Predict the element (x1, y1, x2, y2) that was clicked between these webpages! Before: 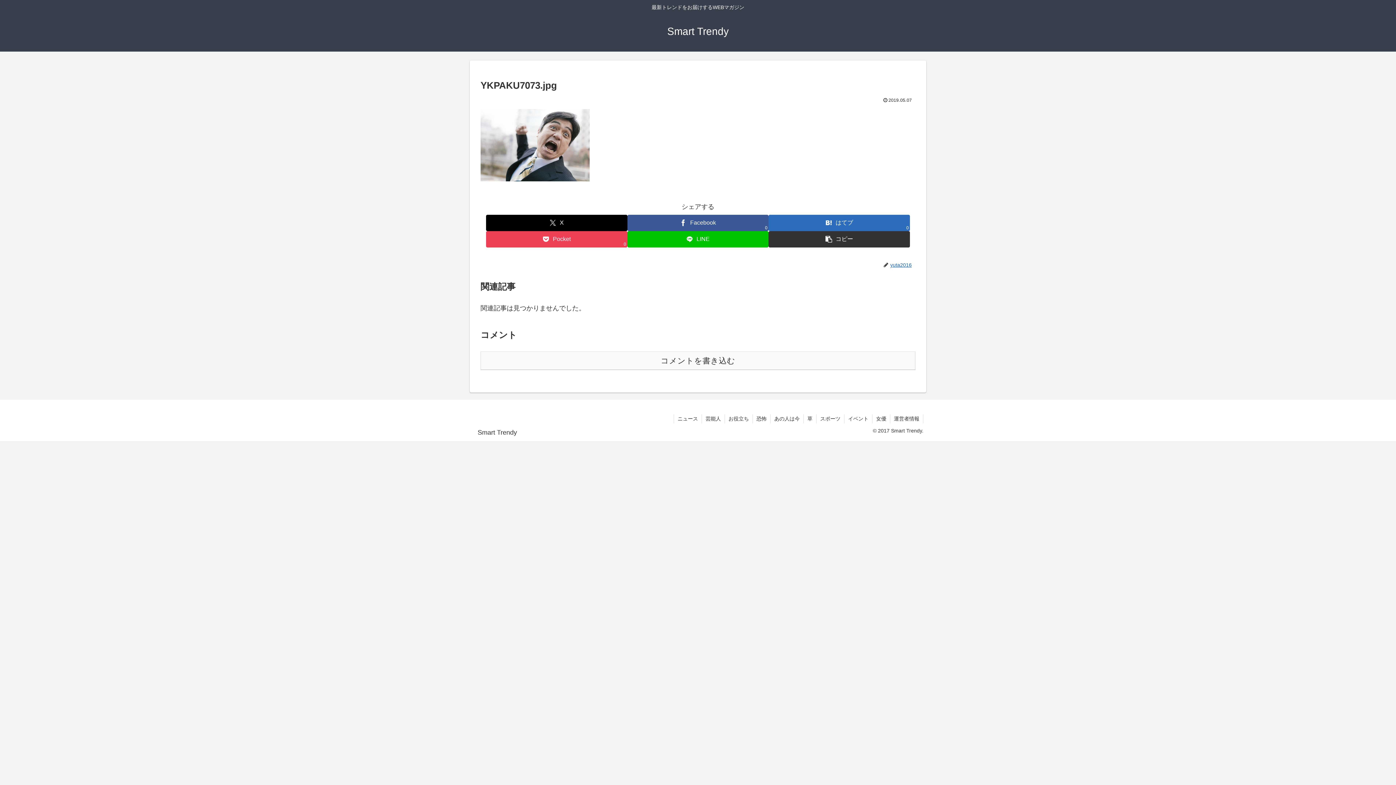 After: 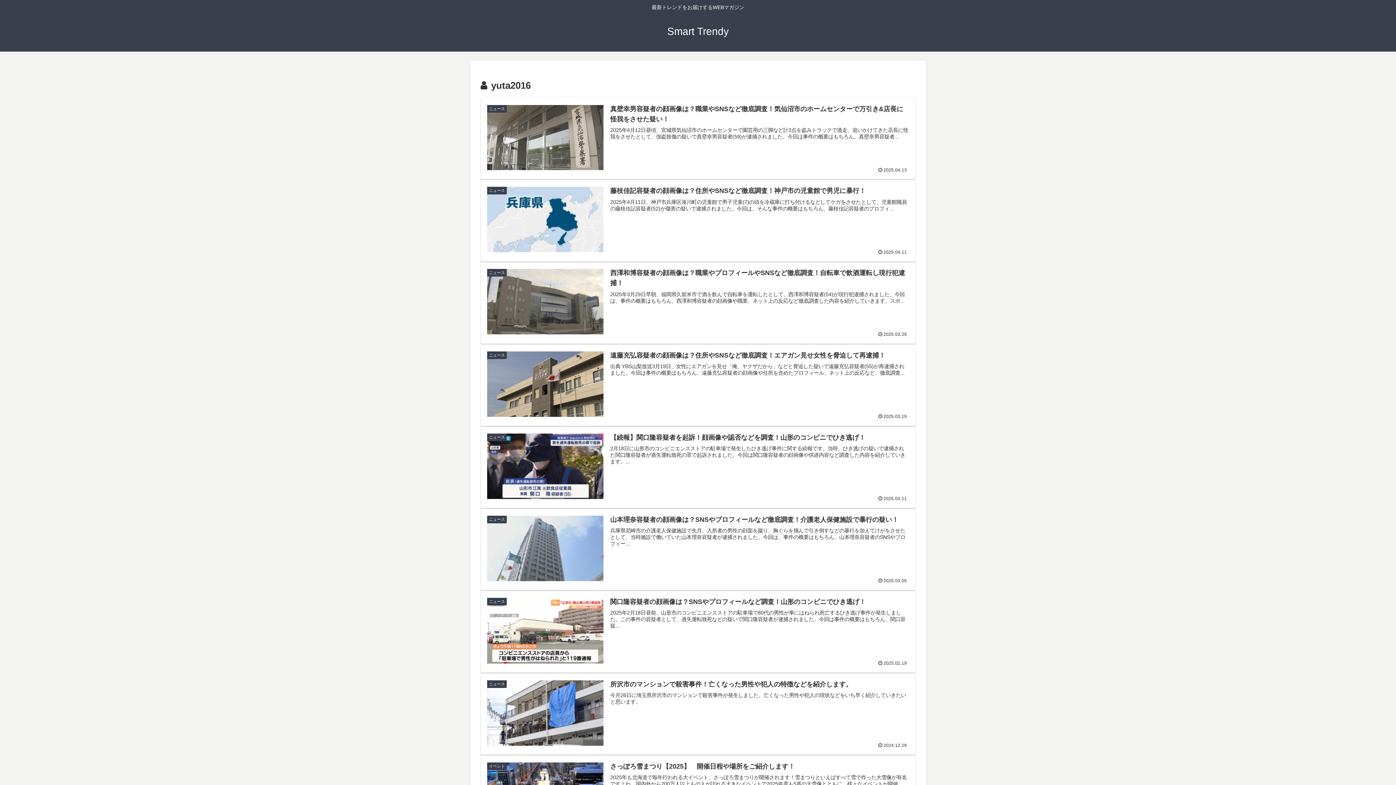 Action: bbox: (889, 262, 915, 267) label: yuta2016